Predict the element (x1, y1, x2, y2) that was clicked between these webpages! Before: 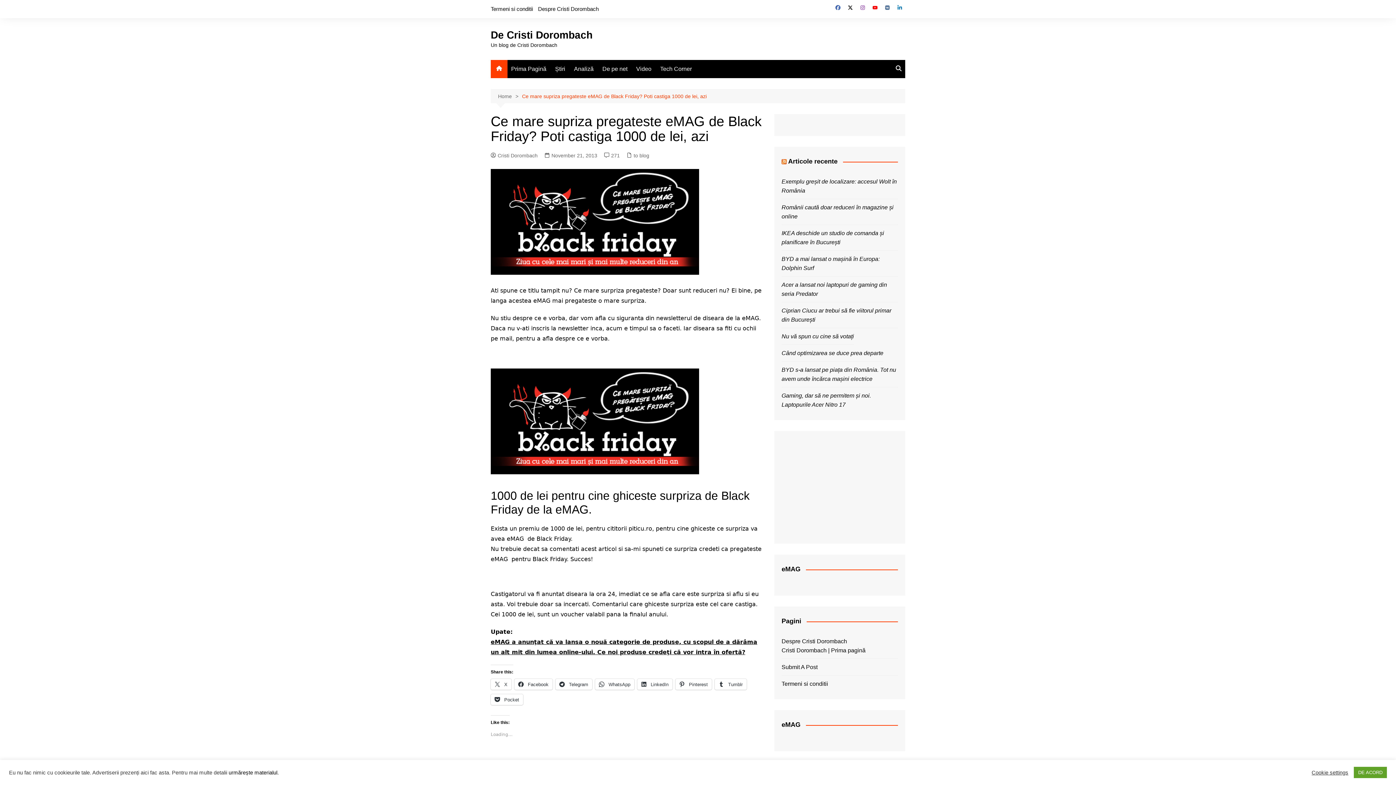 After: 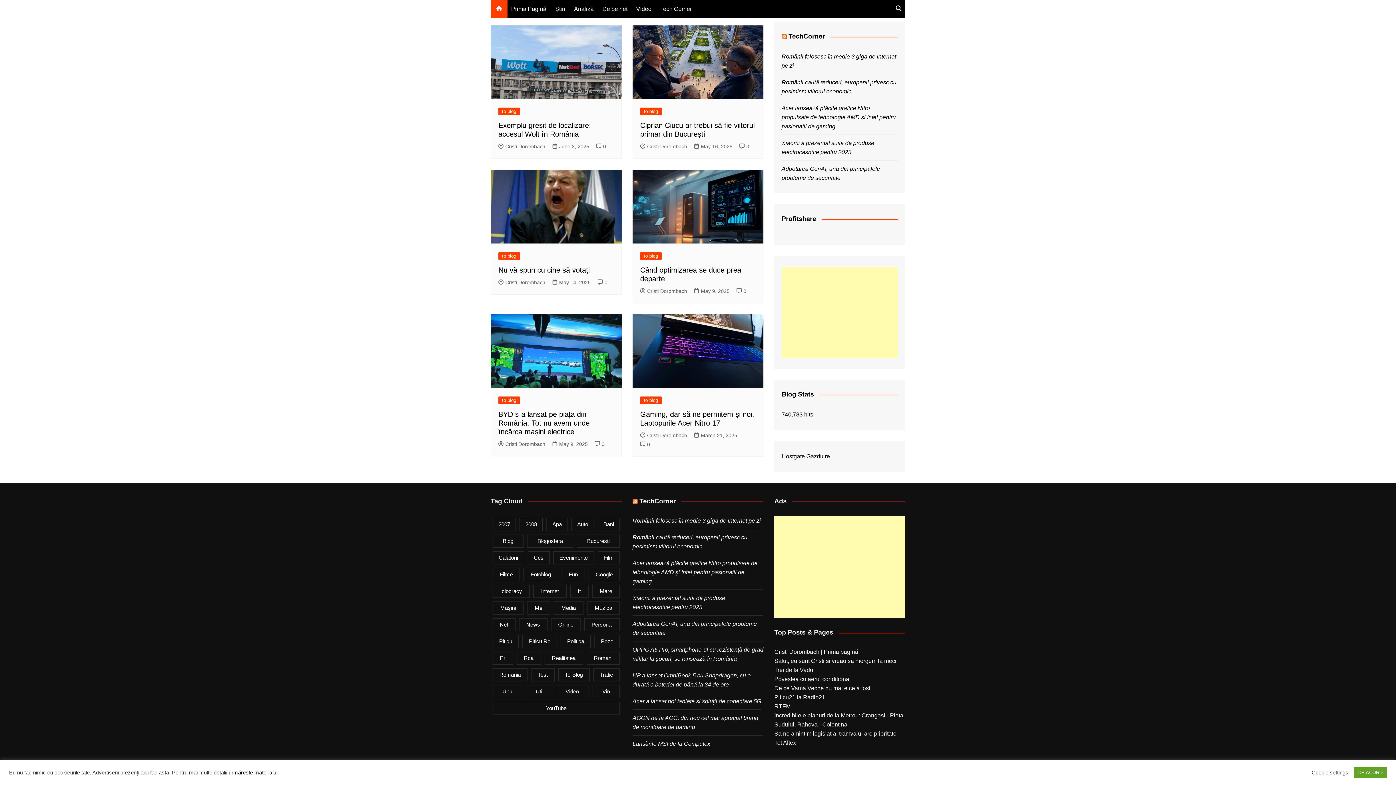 Action: label: 271 bbox: (604, 151, 620, 159)